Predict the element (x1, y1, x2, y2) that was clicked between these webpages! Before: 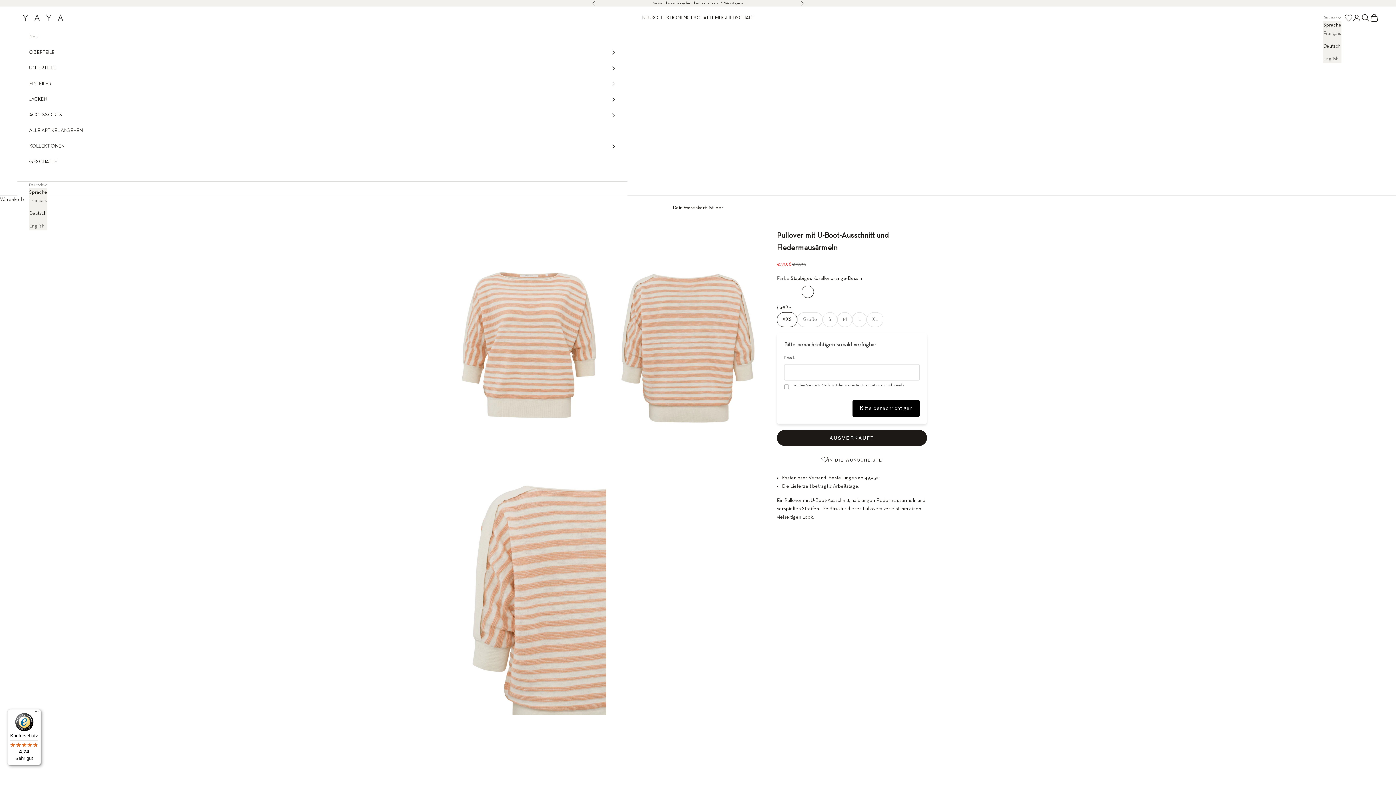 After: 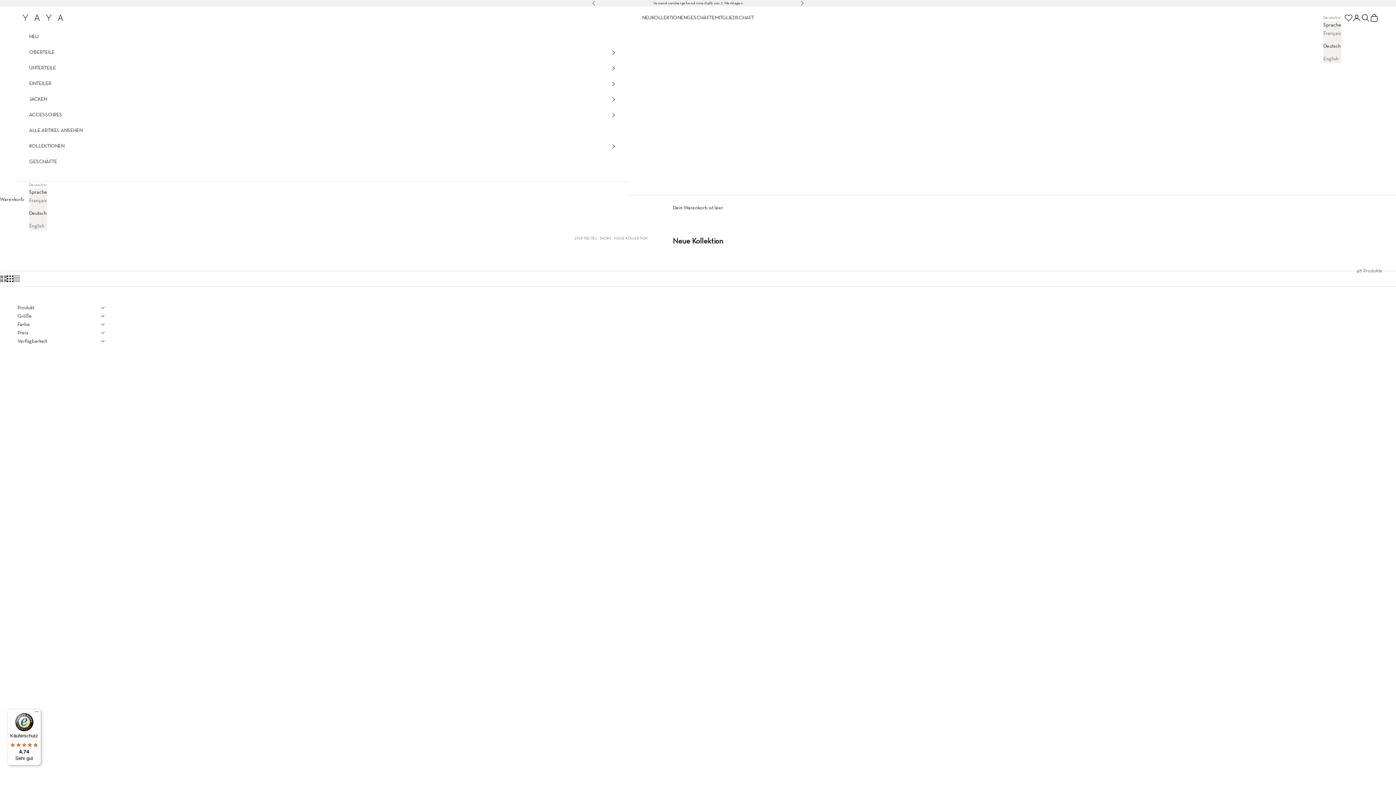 Action: bbox: (29, 29, 616, 44) label: NEU